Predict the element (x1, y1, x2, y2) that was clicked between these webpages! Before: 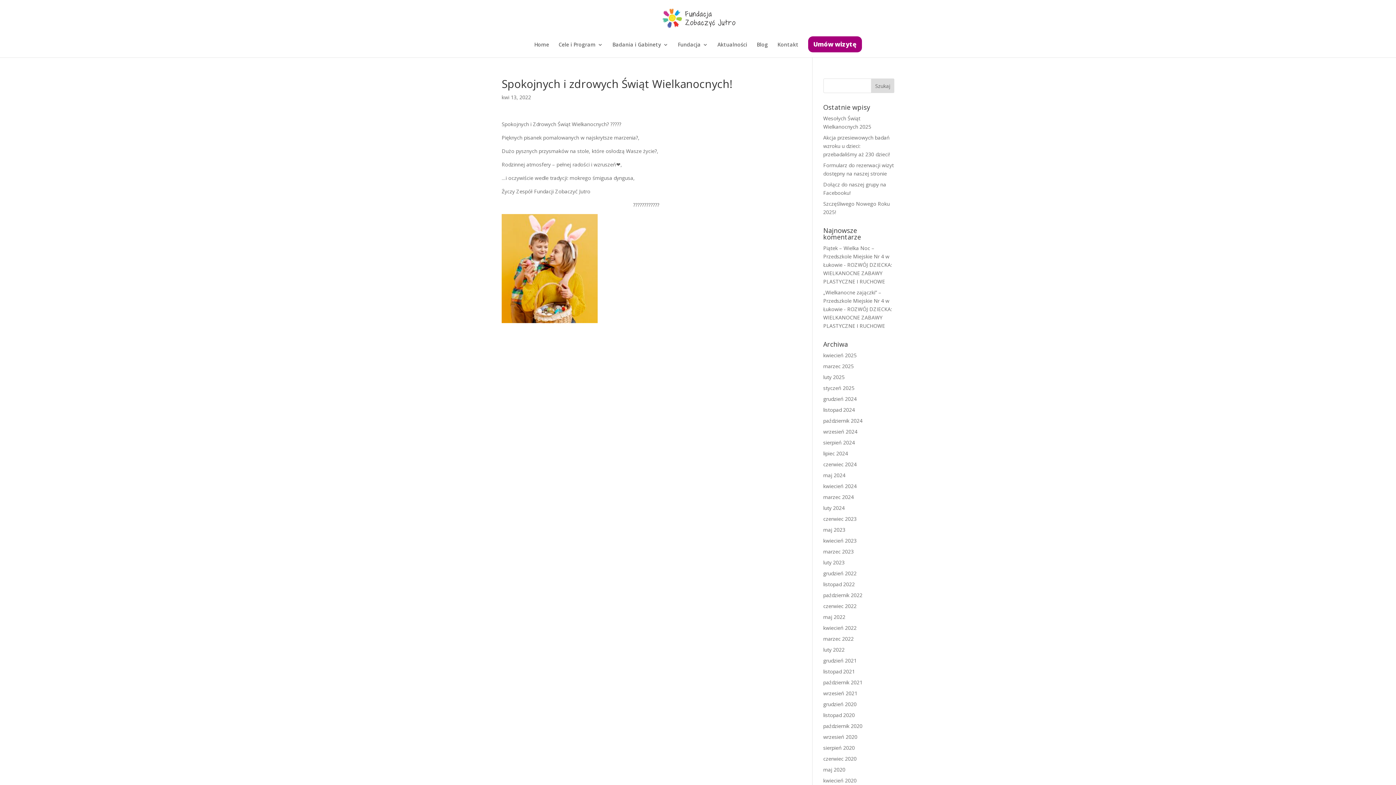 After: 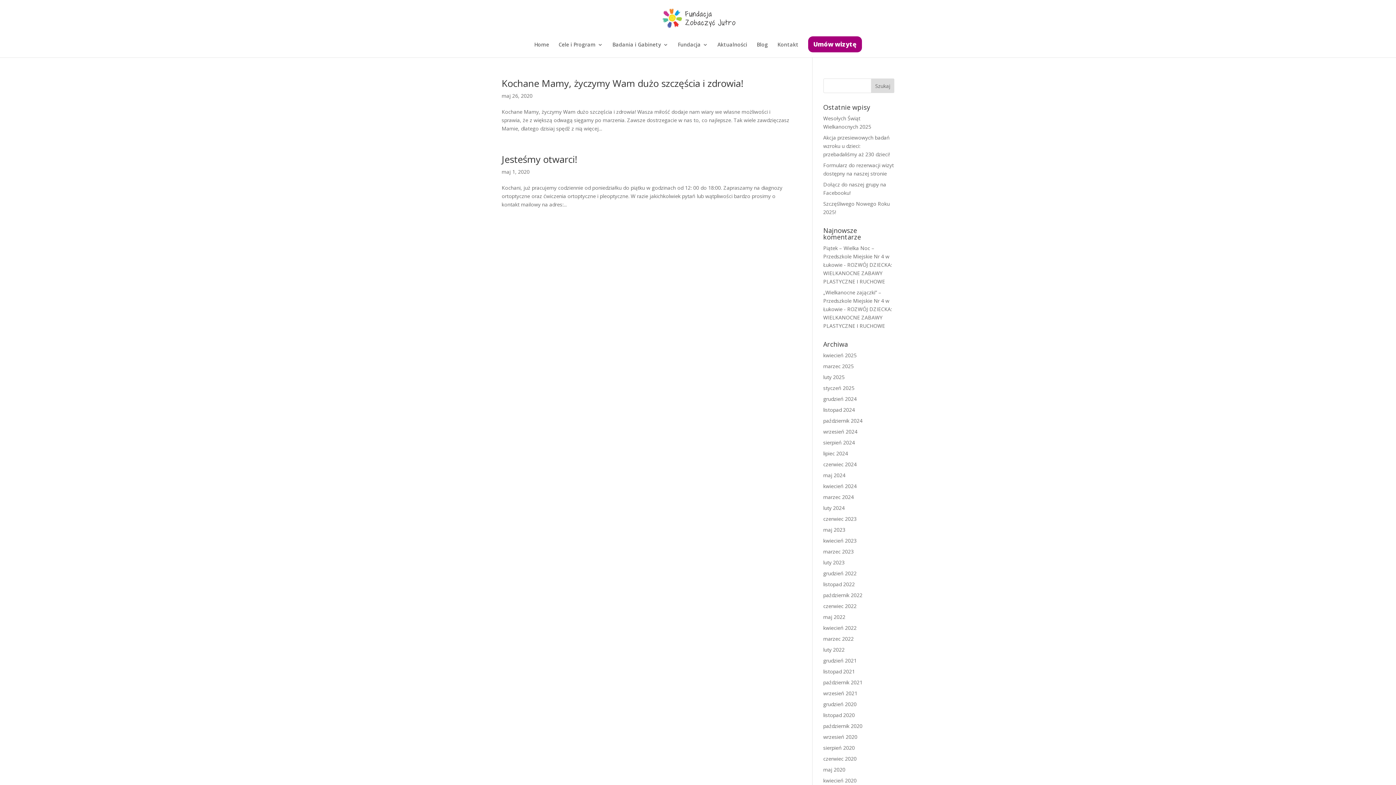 Action: label: maj 2020 bbox: (823, 766, 845, 773)